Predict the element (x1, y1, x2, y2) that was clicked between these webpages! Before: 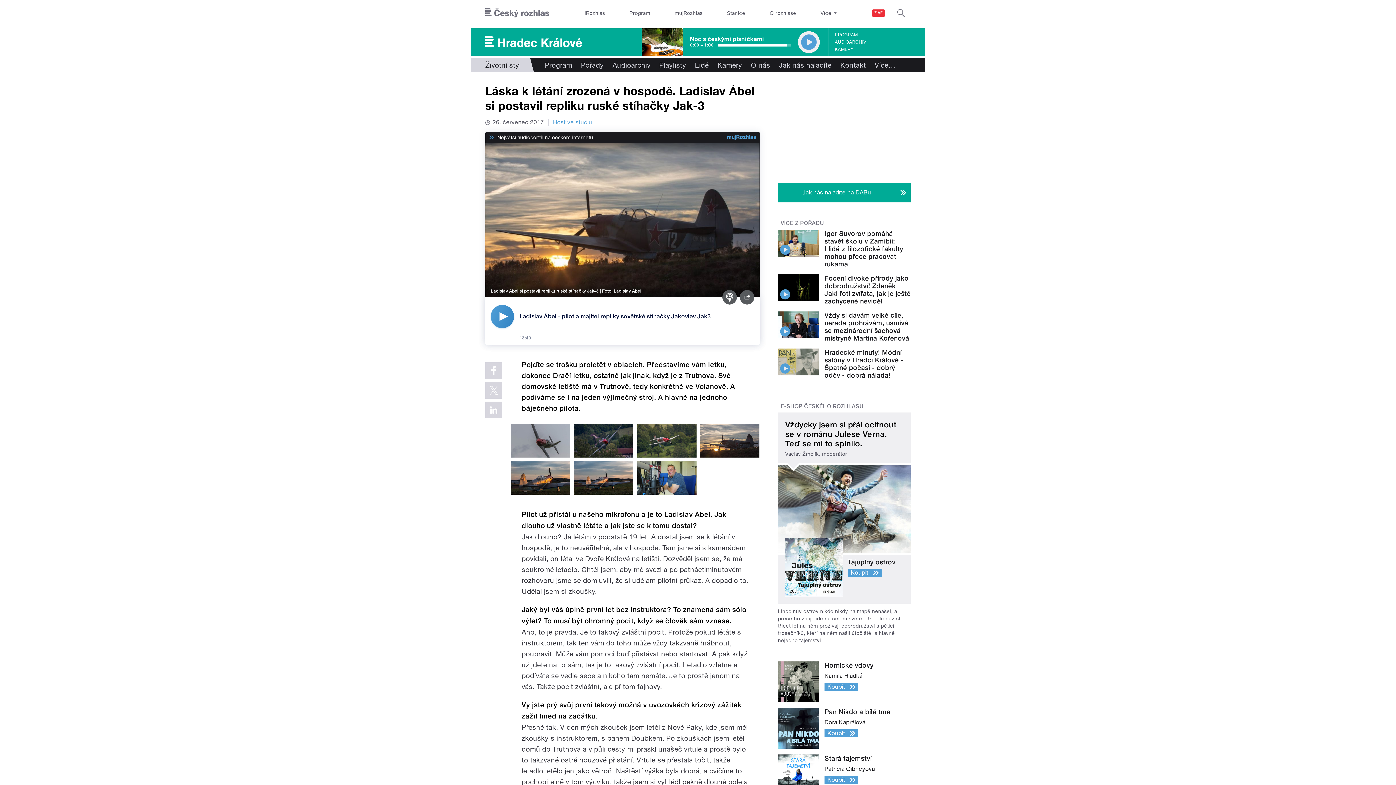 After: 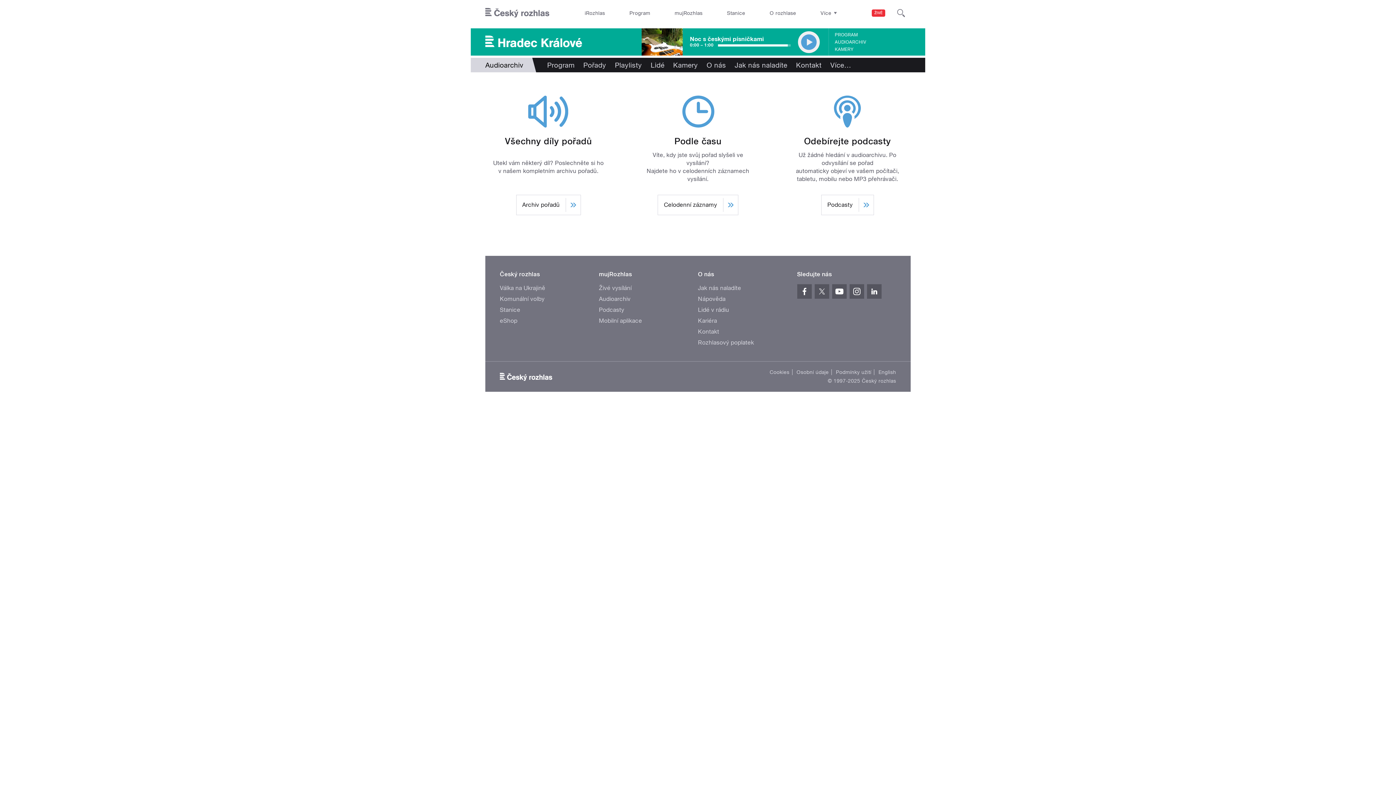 Action: bbox: (608, 57, 655, 72) label: Audioarchiv